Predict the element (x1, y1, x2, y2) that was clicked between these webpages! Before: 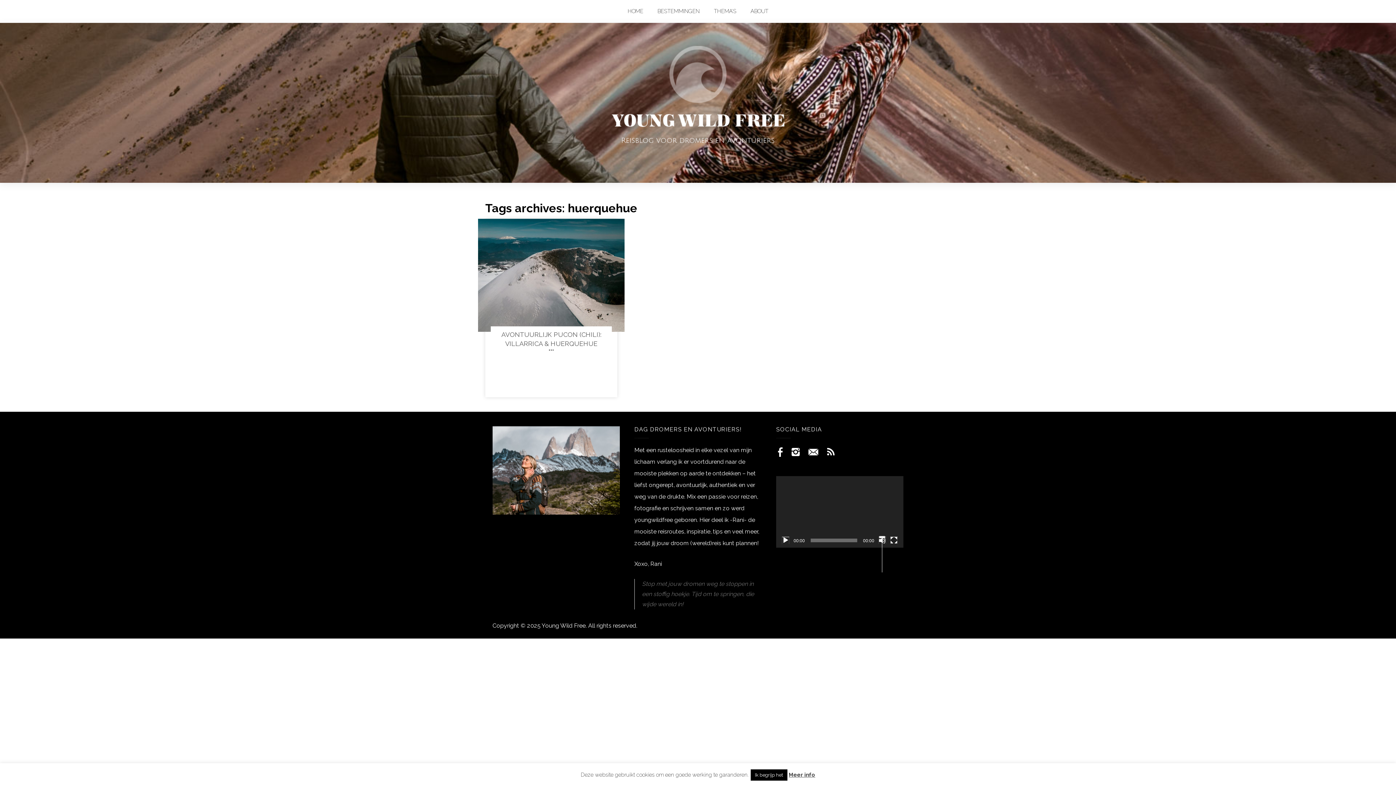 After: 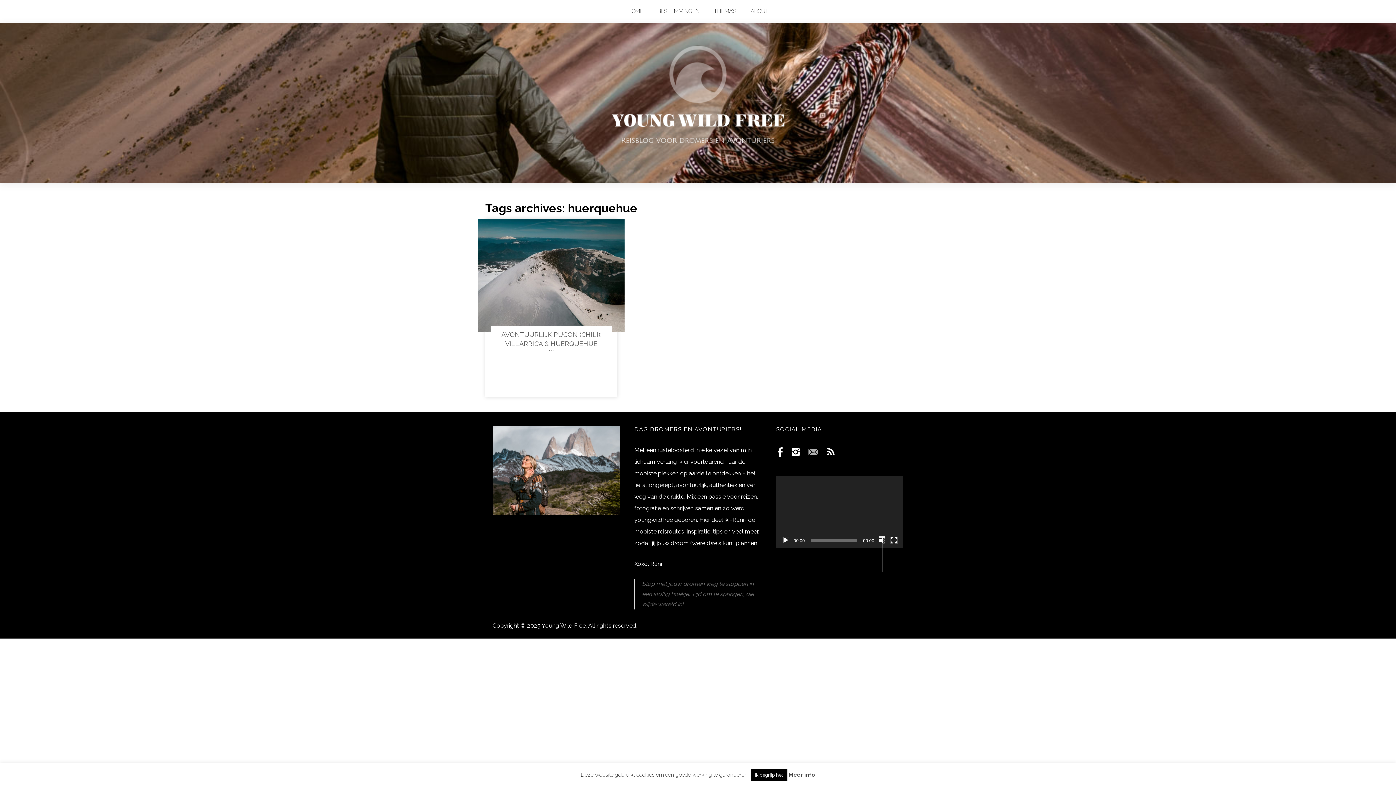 Action: bbox: (806, 444, 820, 459)